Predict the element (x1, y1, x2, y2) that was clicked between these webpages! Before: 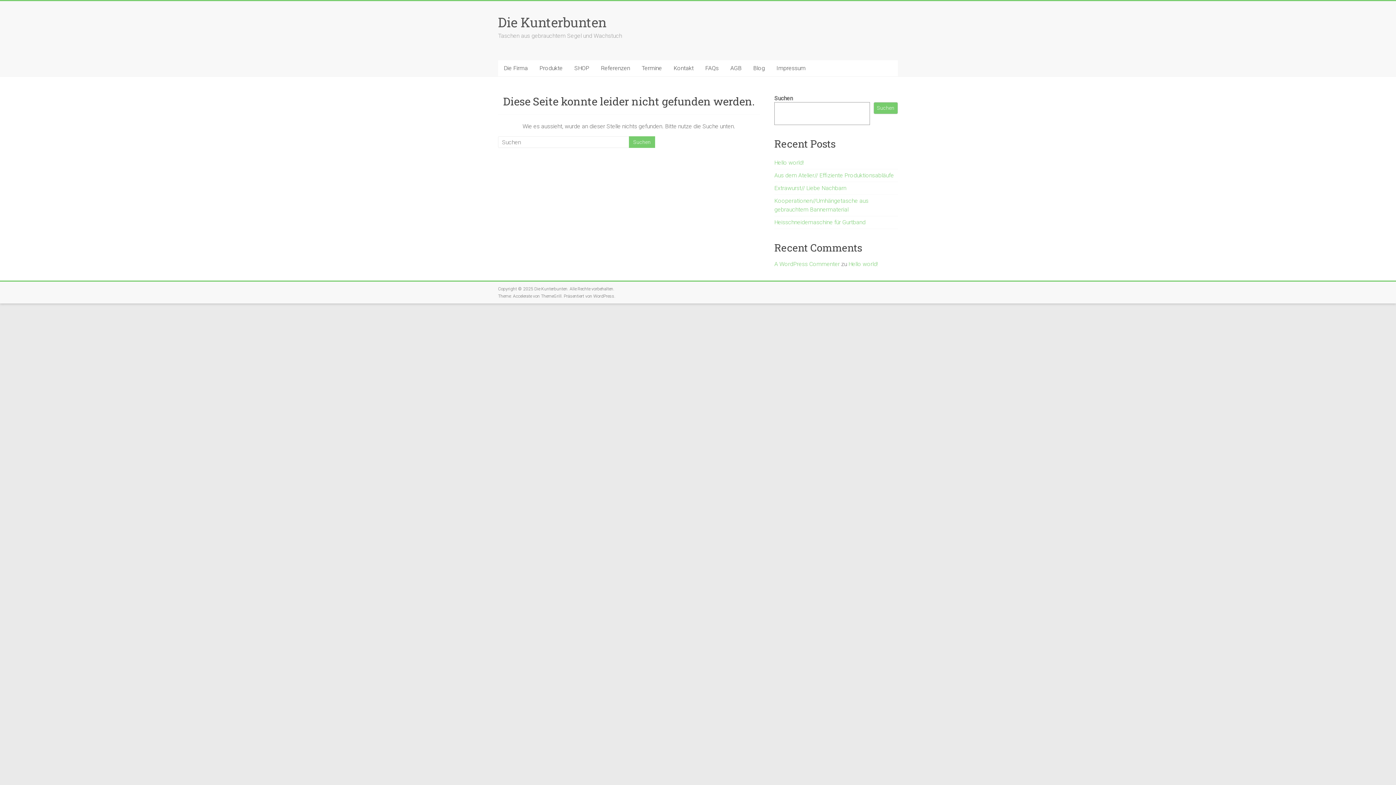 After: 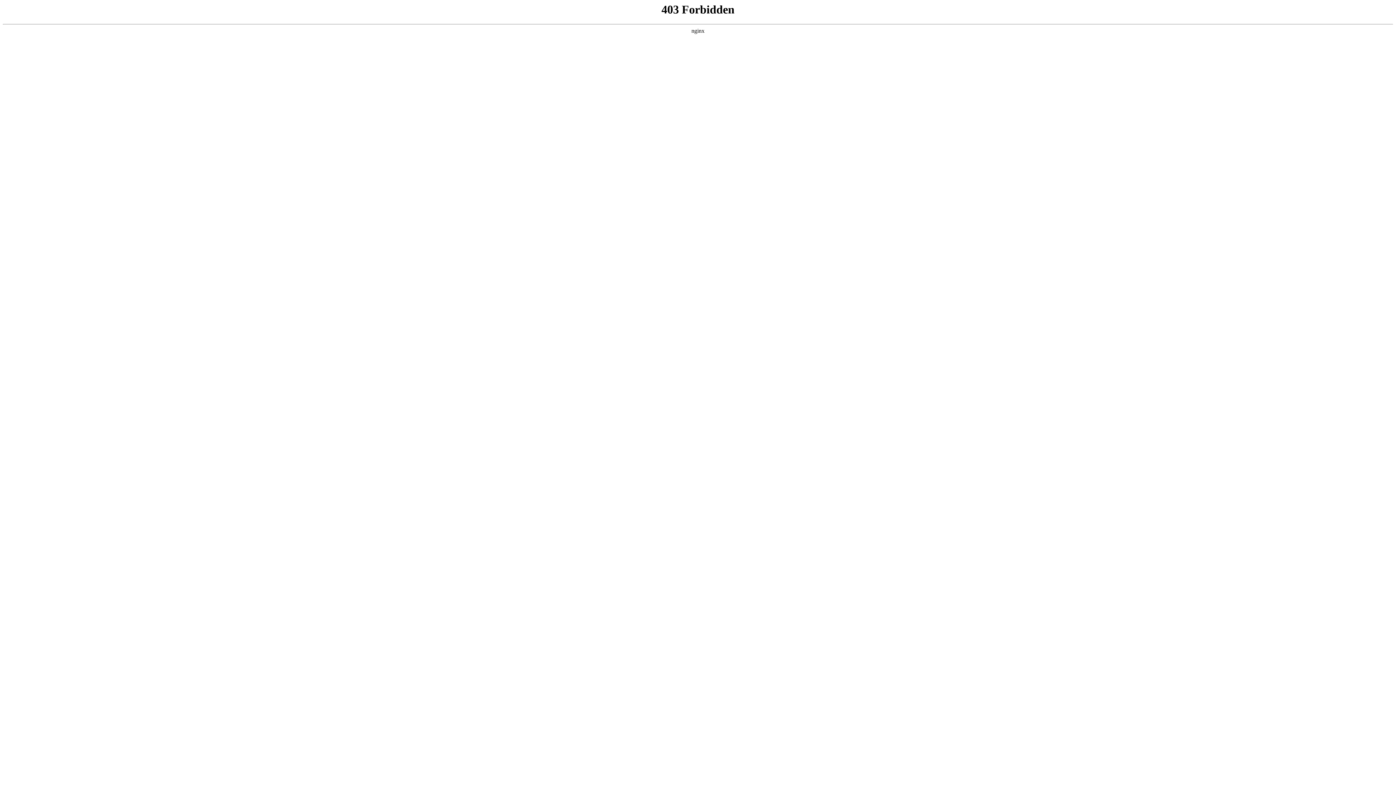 Action: bbox: (774, 260, 840, 267) label: A WordPress Commenter